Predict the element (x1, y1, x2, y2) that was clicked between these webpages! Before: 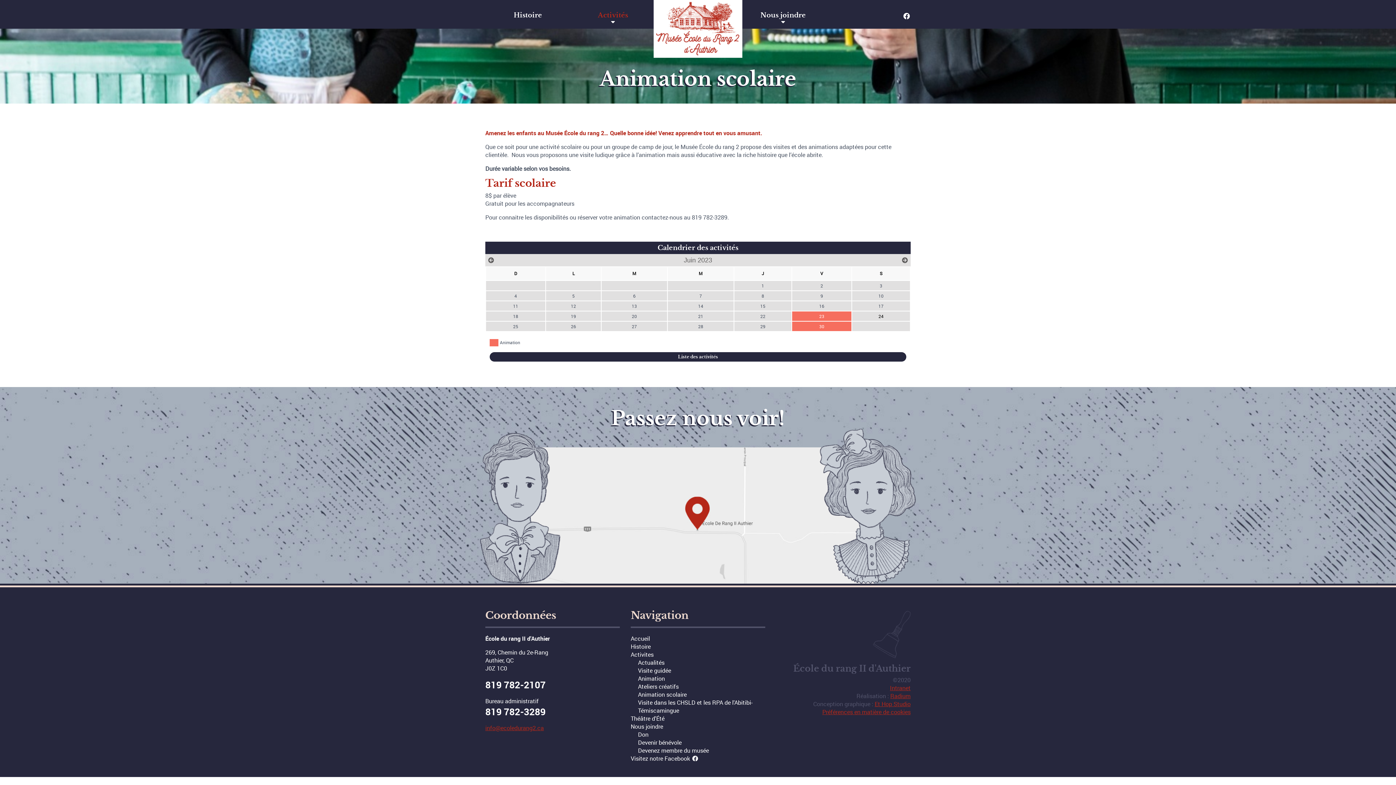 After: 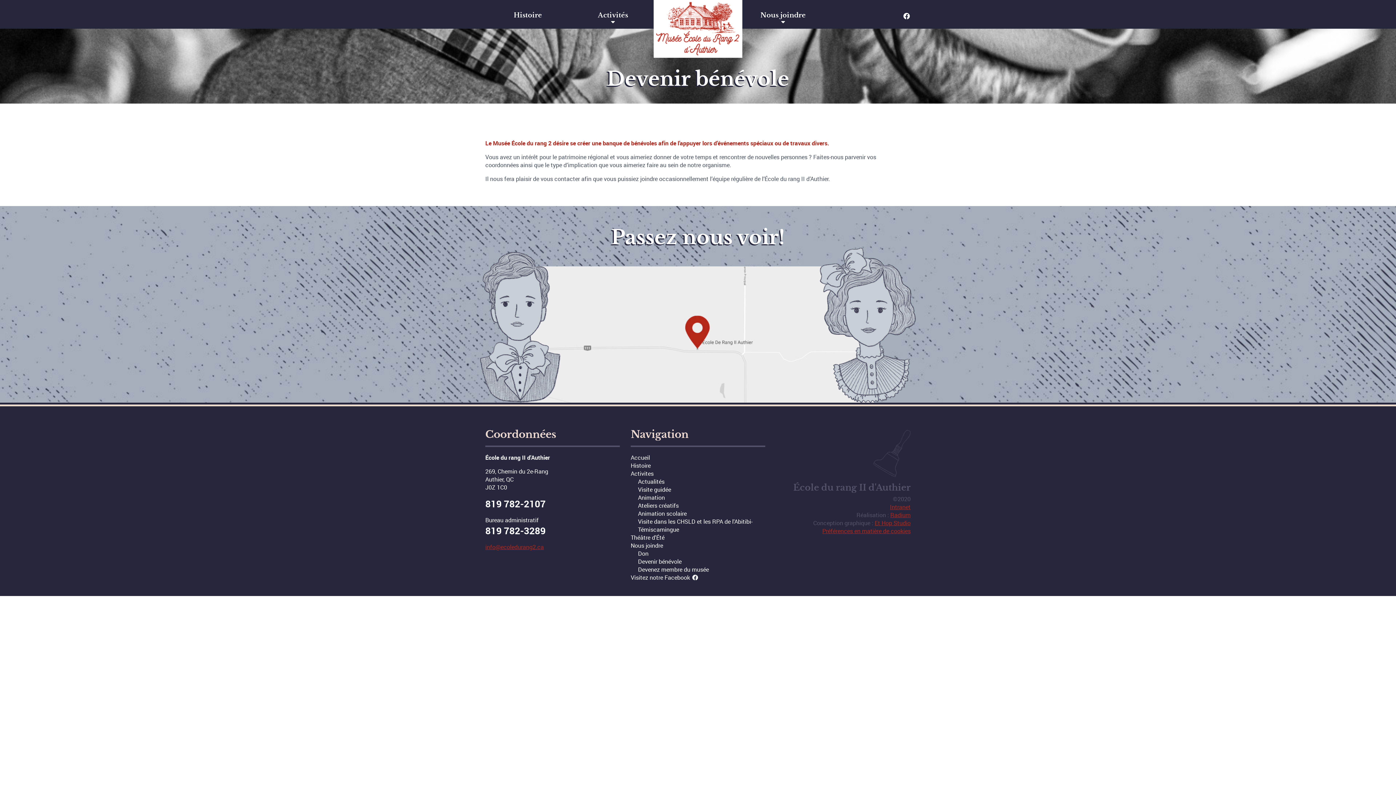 Action: bbox: (638, 738, 681, 746) label: Devenir bénévole